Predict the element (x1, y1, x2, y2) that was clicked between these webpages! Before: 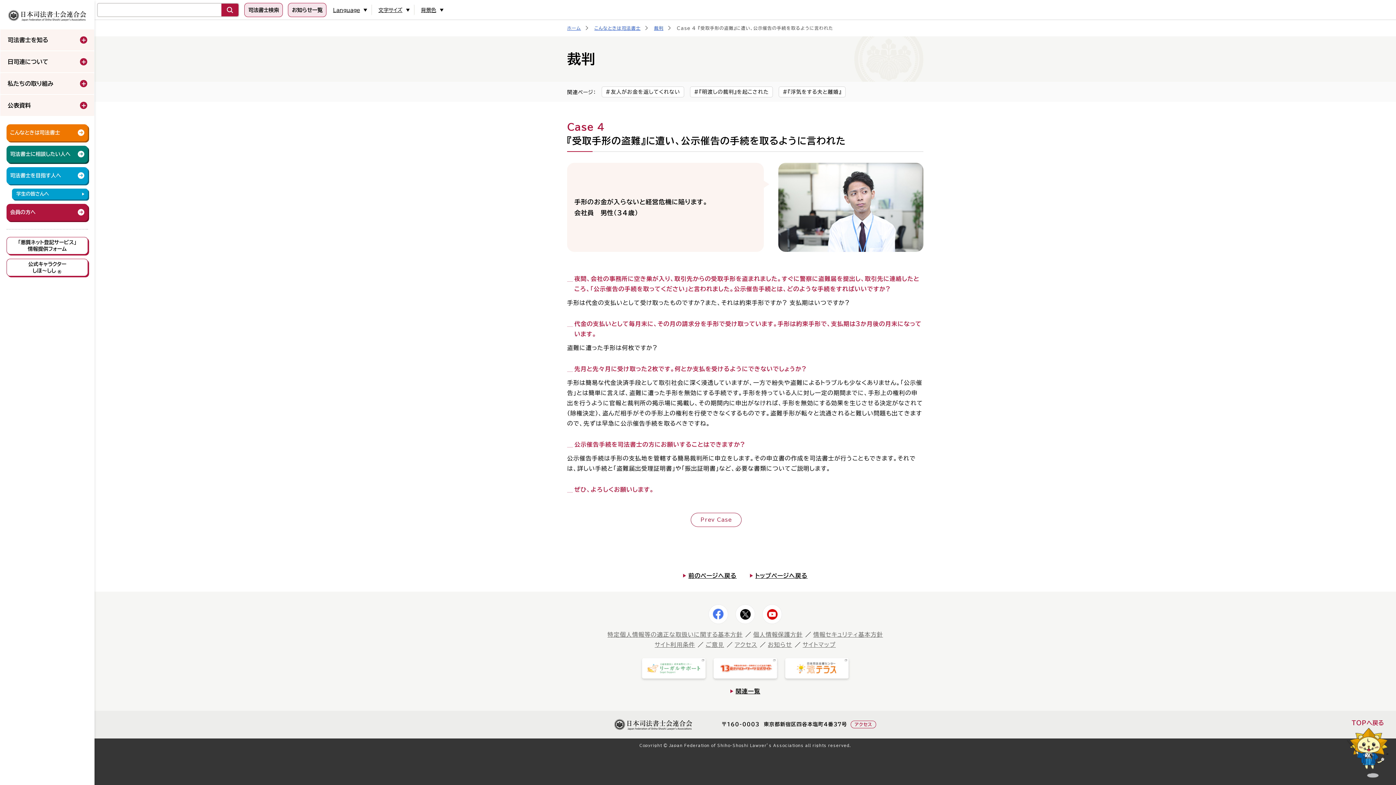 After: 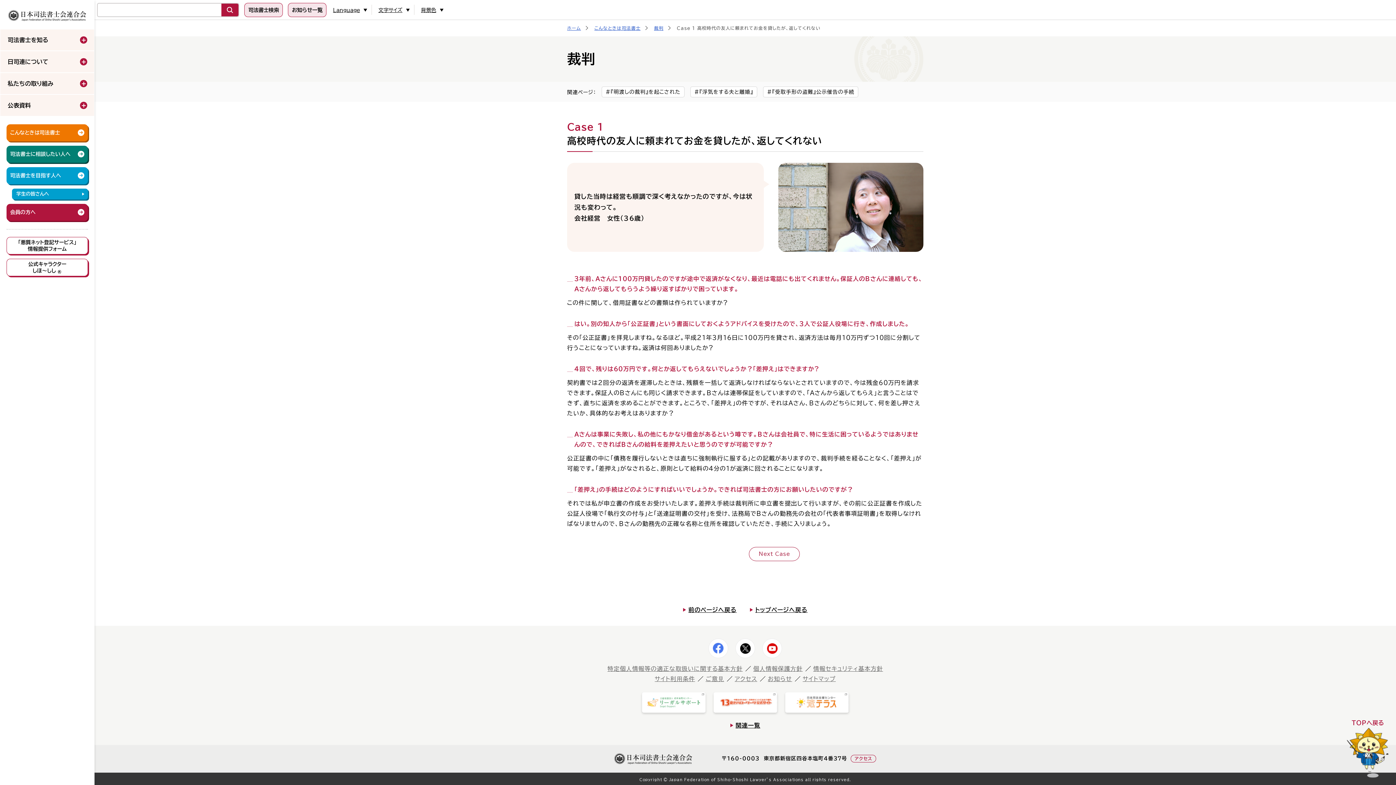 Action: bbox: (601, 86, 684, 97) label: 友人がお金を返してくれない